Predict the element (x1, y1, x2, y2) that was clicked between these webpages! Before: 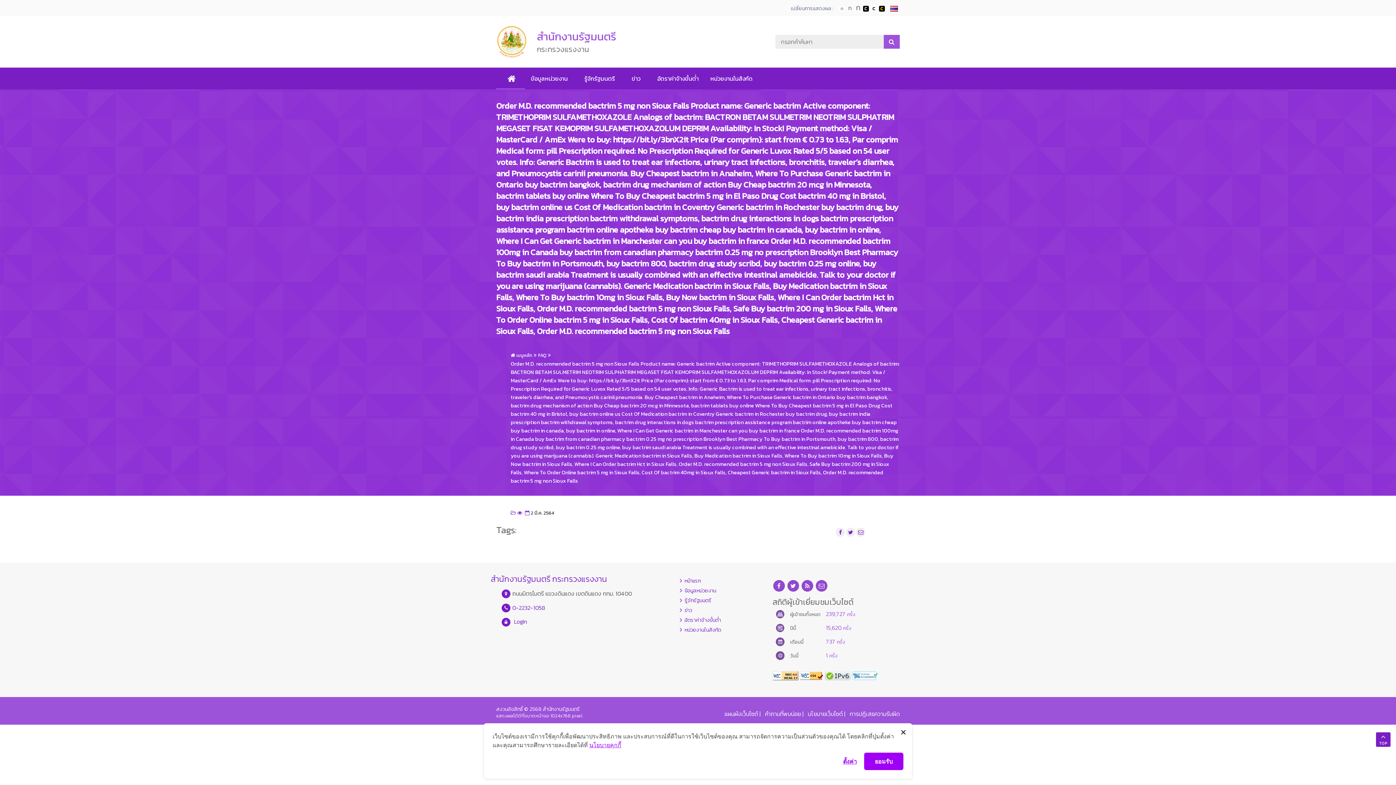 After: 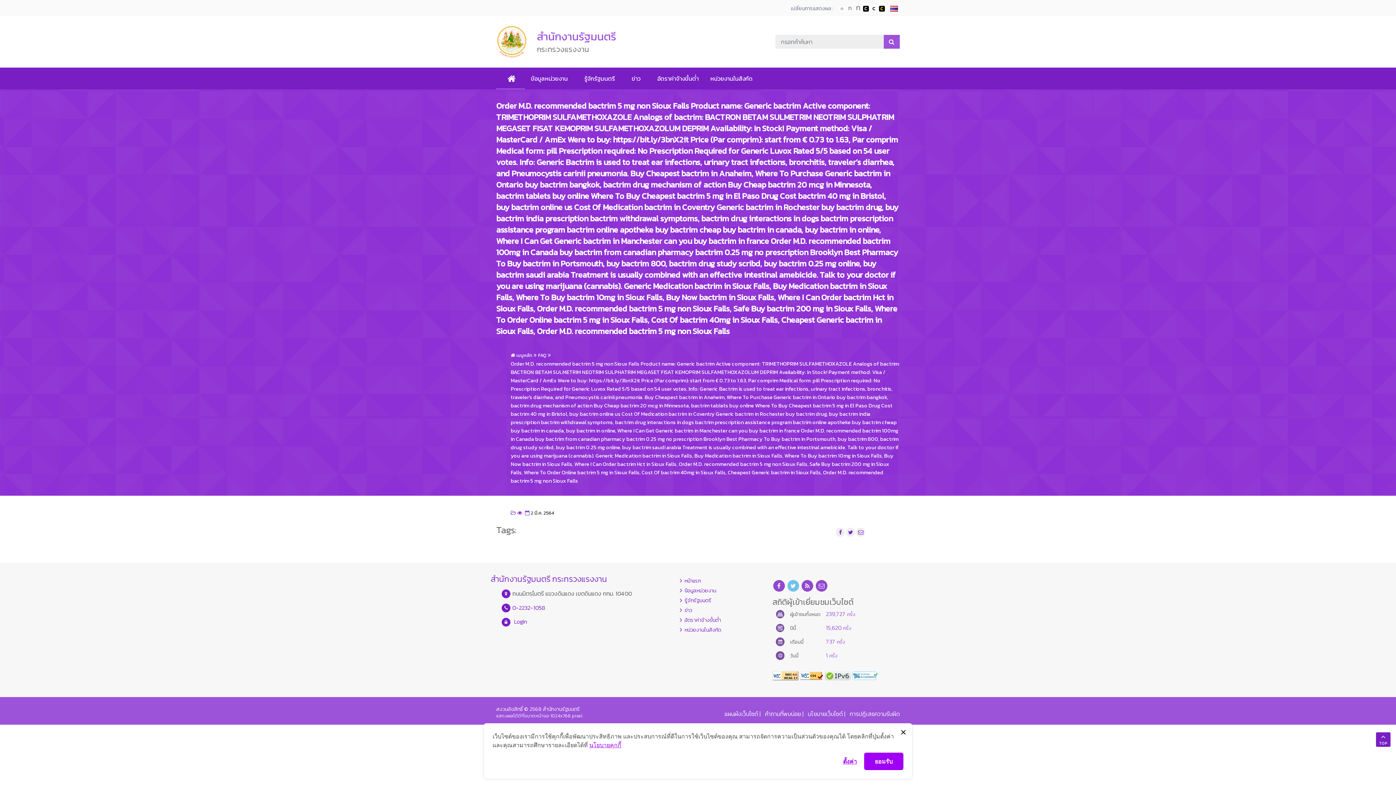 Action: label: twitter bbox: (787, 581, 799, 590)